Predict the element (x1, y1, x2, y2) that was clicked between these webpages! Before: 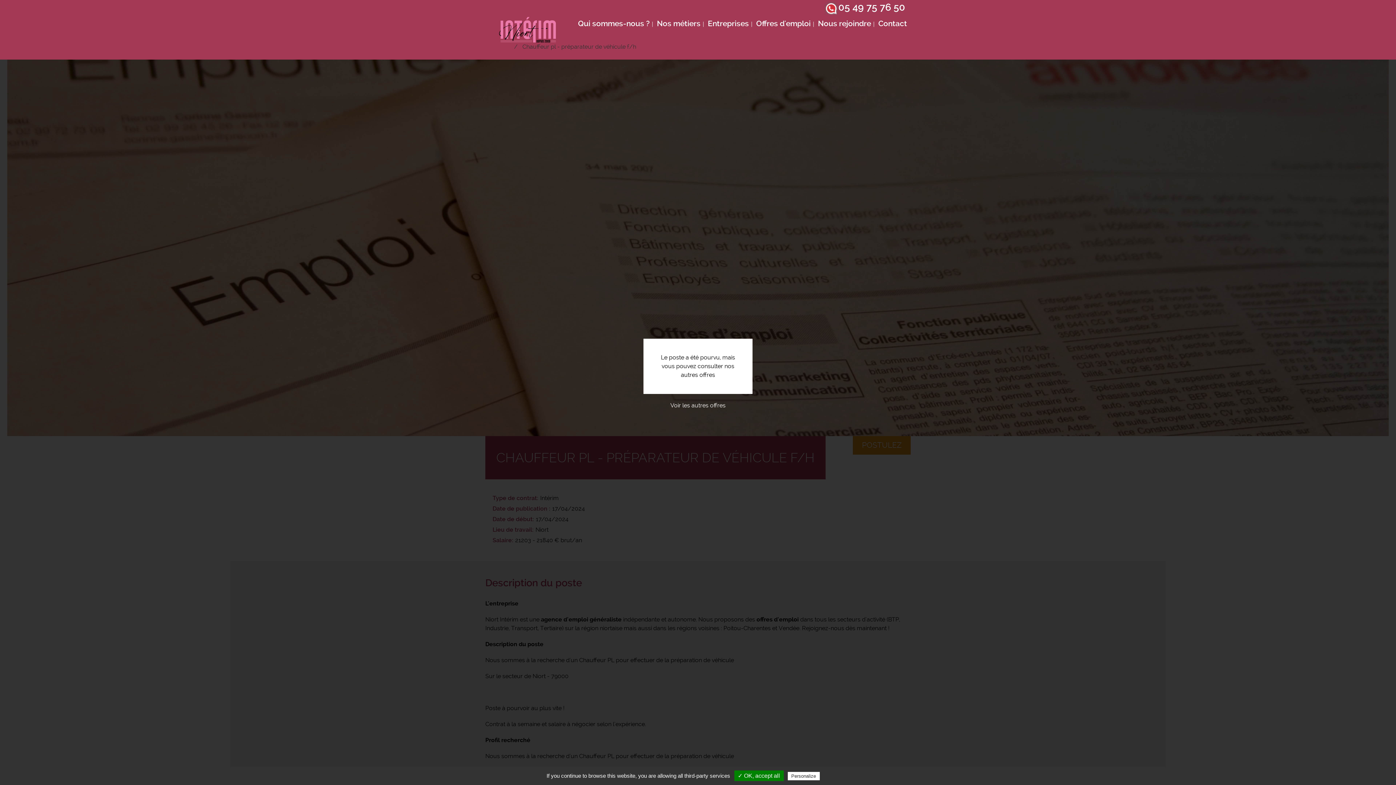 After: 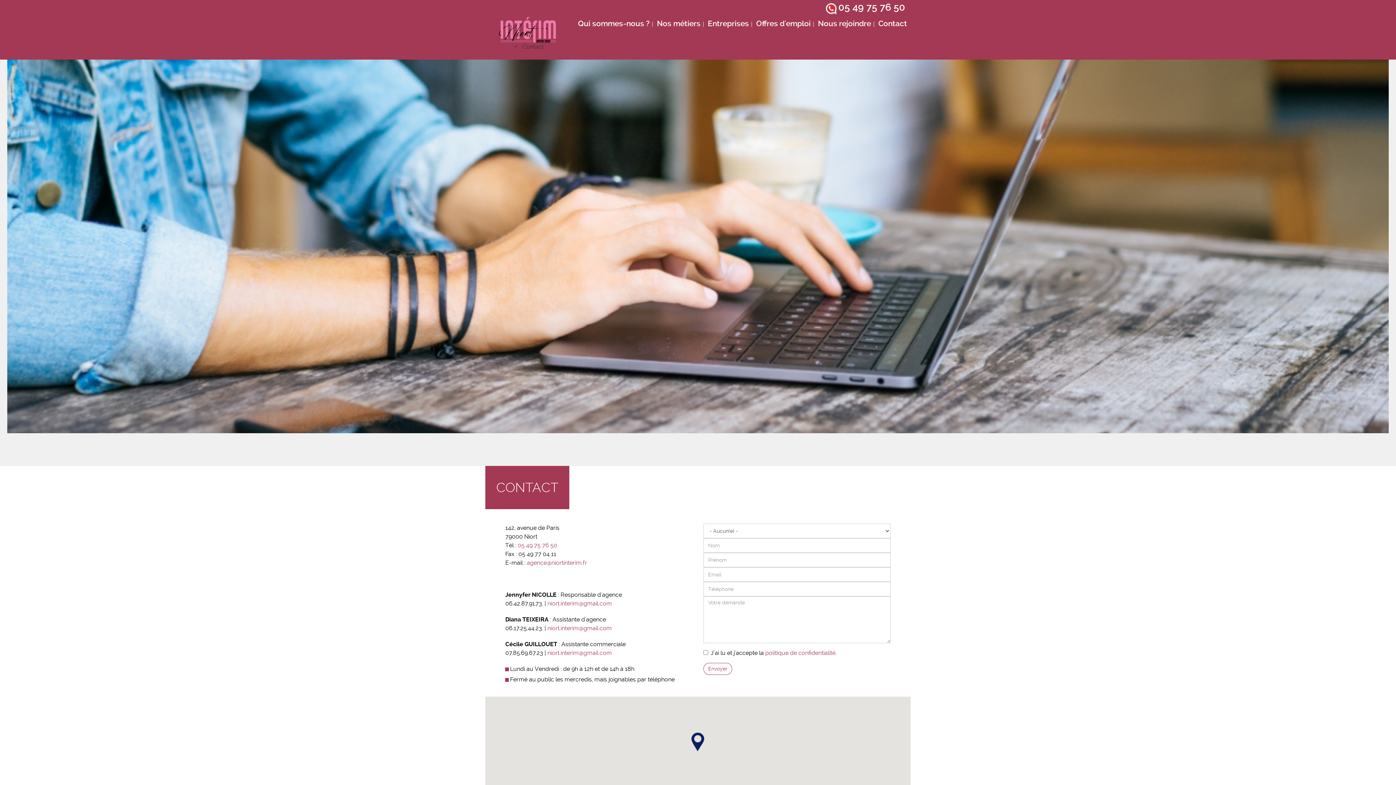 Action: label: Contact bbox: (874, 14, 910, 33)